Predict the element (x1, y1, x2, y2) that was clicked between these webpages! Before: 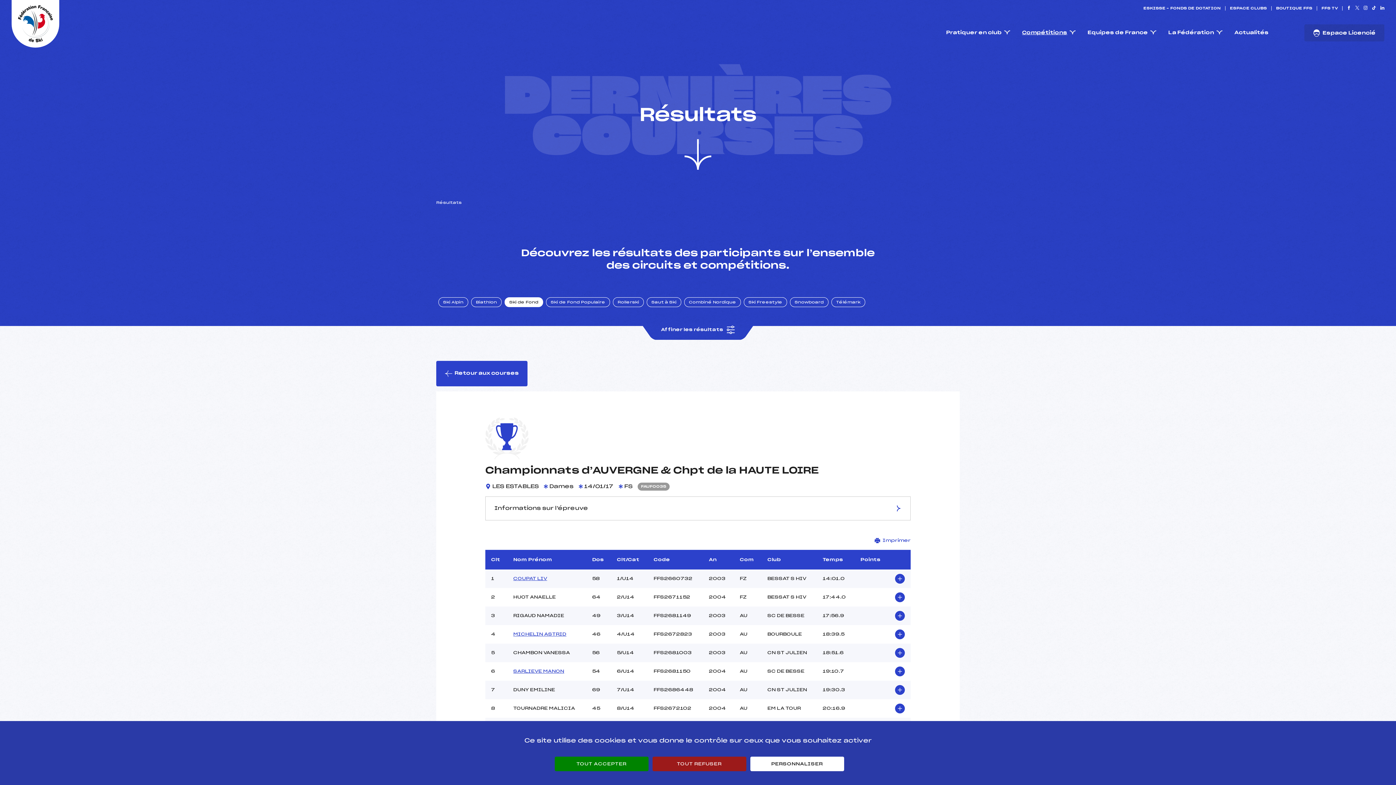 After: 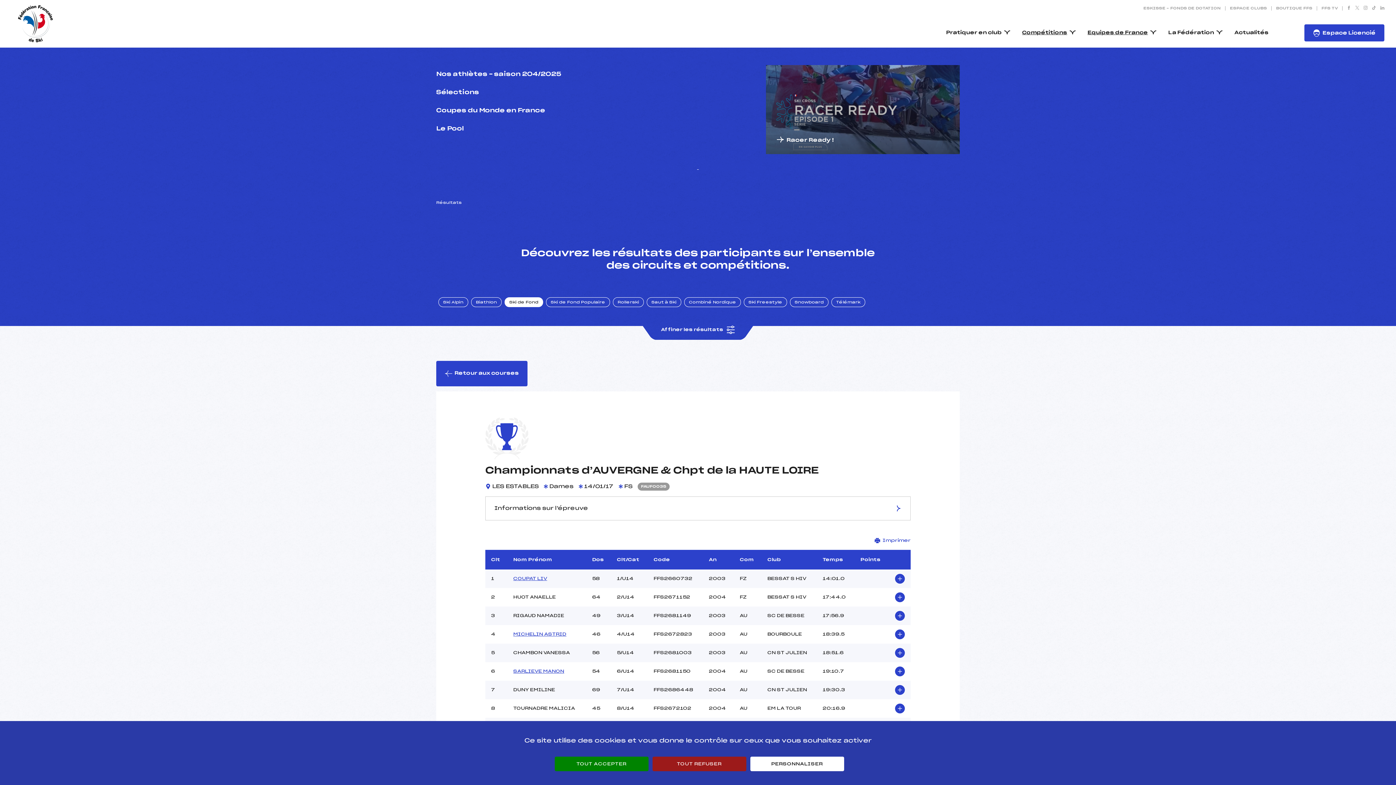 Action: bbox: (1081, 24, 1162, 41) label: Equipes de France